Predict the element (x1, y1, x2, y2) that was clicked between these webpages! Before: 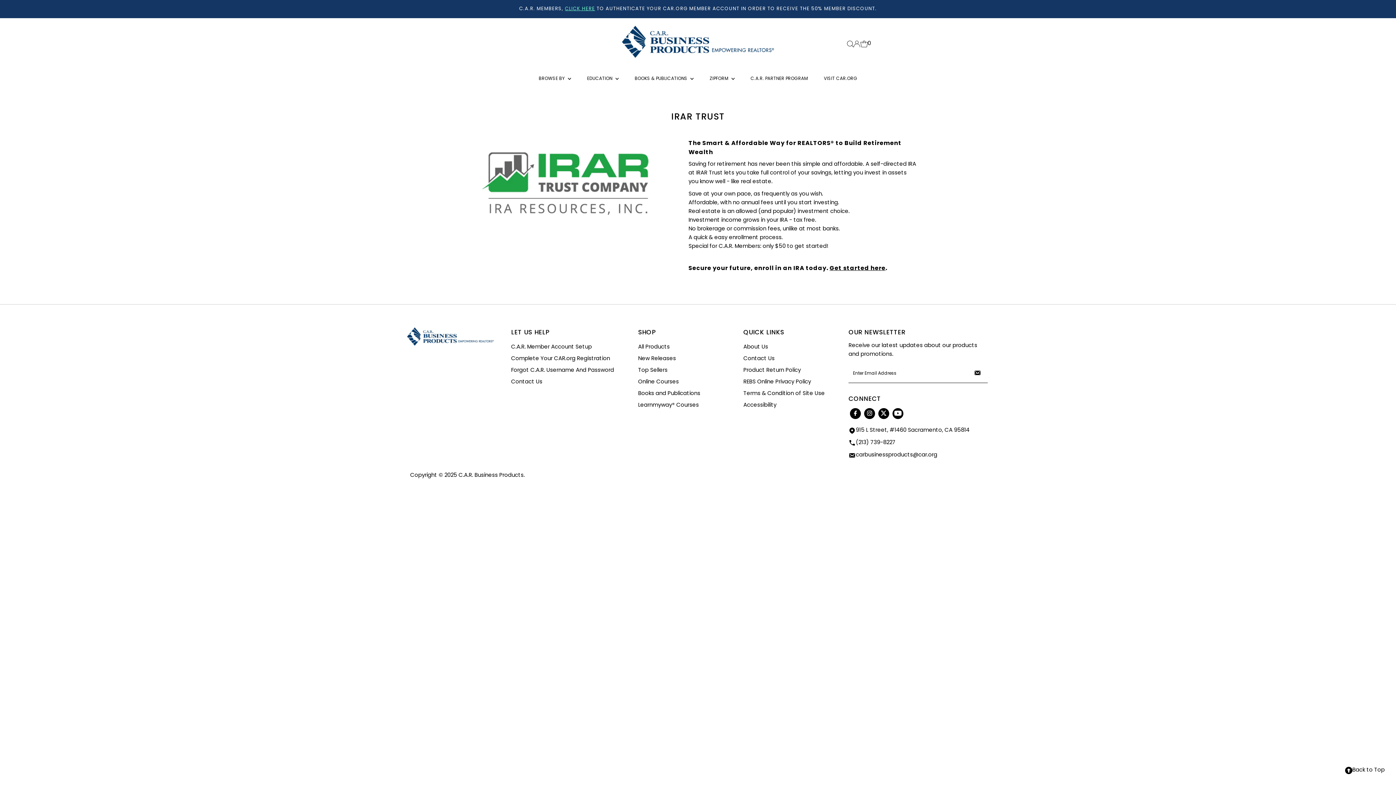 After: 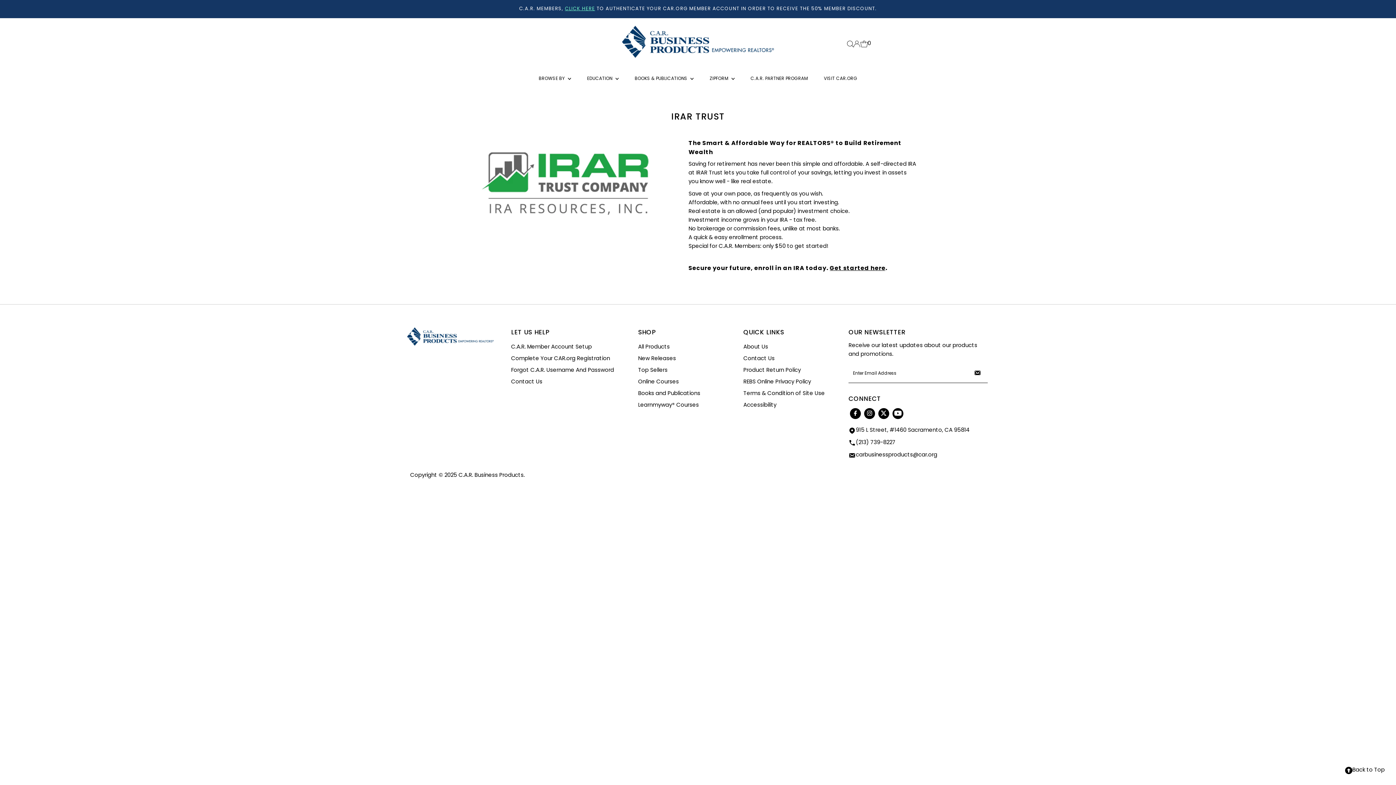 Action: label: Get started here bbox: (829, 265, 885, 271)